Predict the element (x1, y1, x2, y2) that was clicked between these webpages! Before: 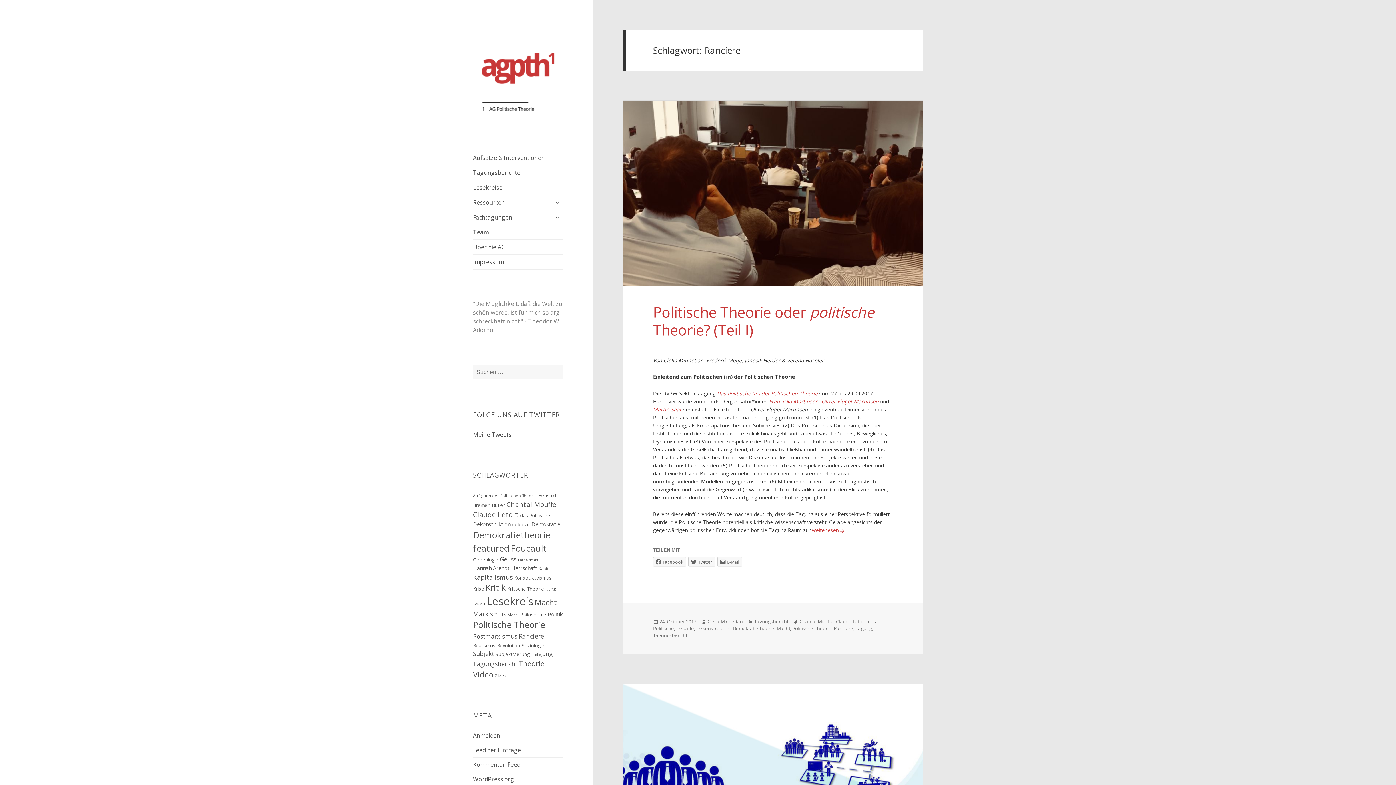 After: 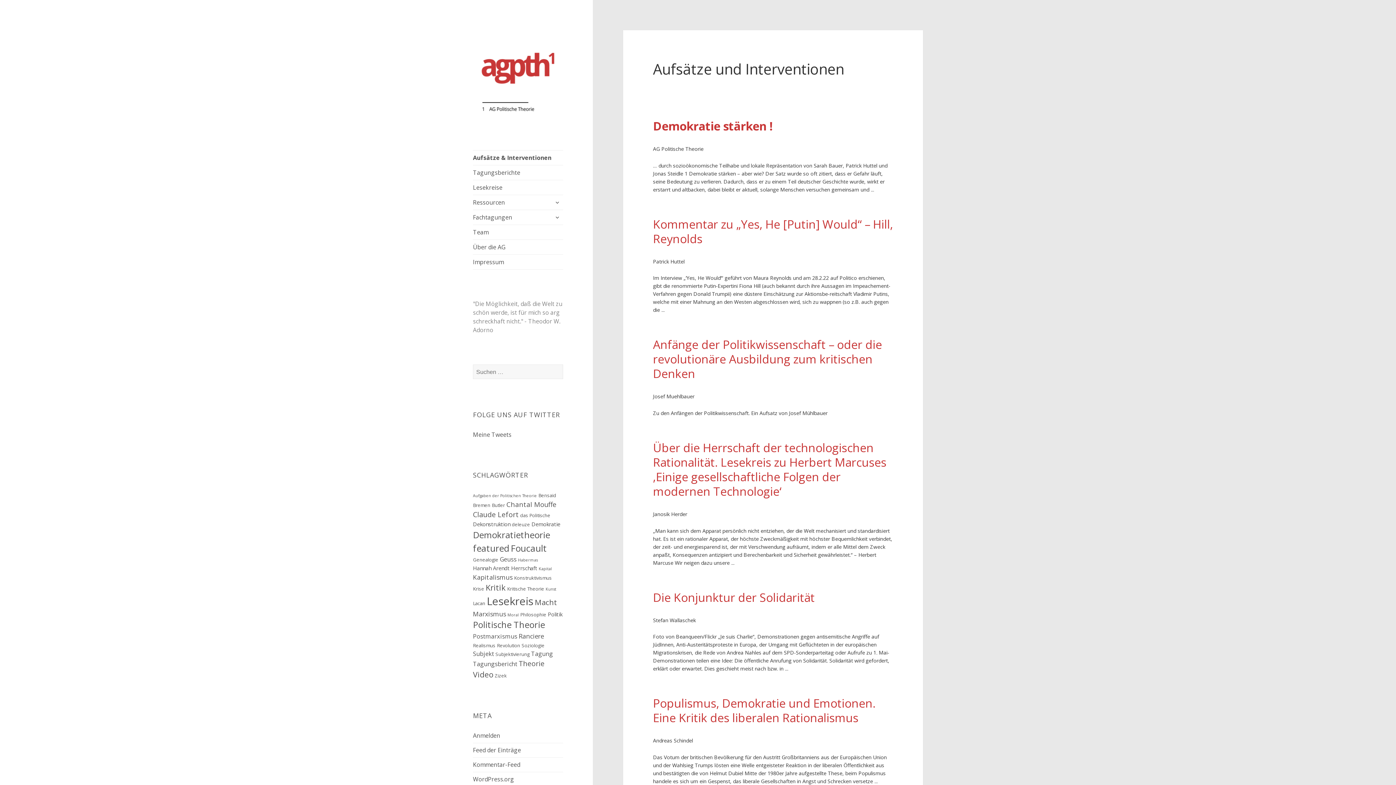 Action: bbox: (473, 150, 563, 164) label: Aufsätze & Interventionen